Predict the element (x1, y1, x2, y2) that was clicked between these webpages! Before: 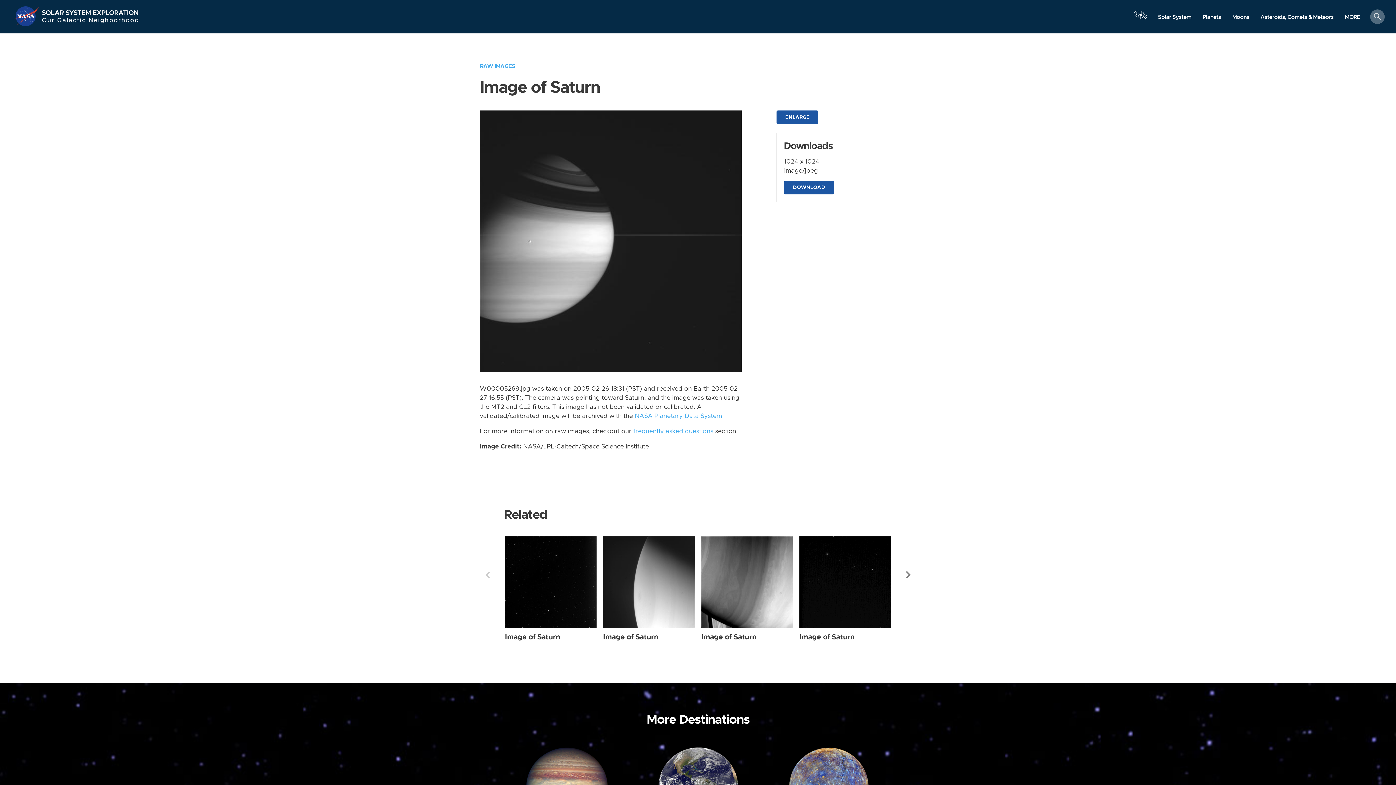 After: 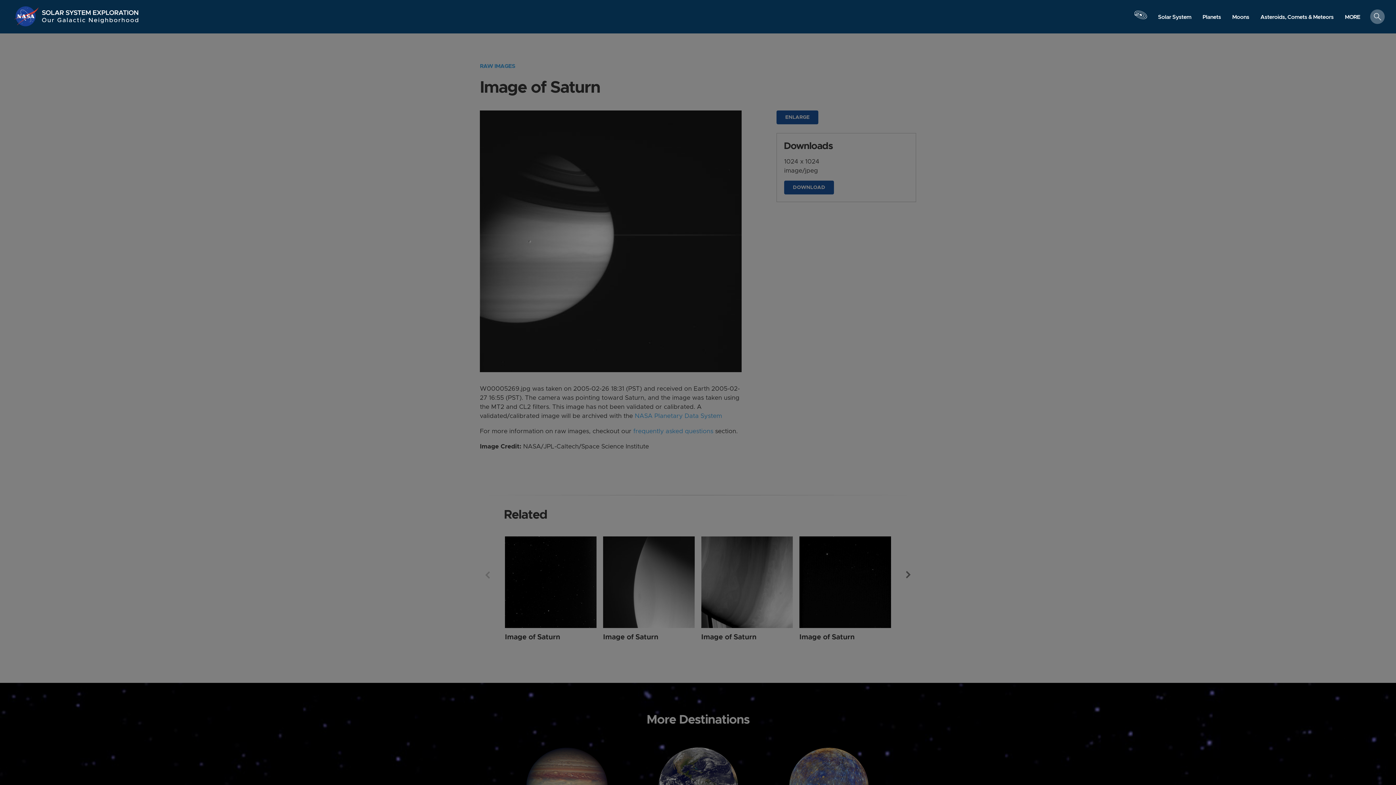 Action: bbox: (1133, 3, 1148, 33) label: Launch orrery